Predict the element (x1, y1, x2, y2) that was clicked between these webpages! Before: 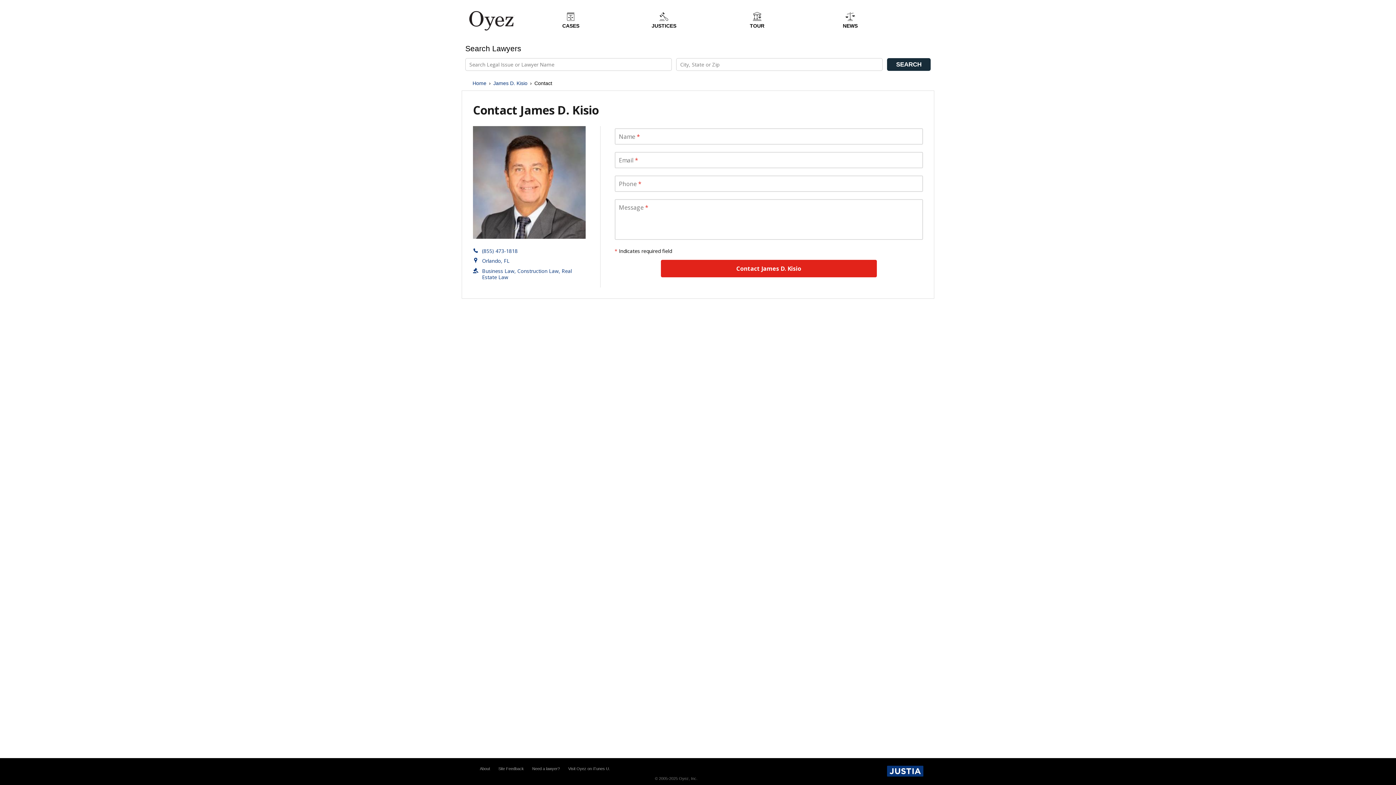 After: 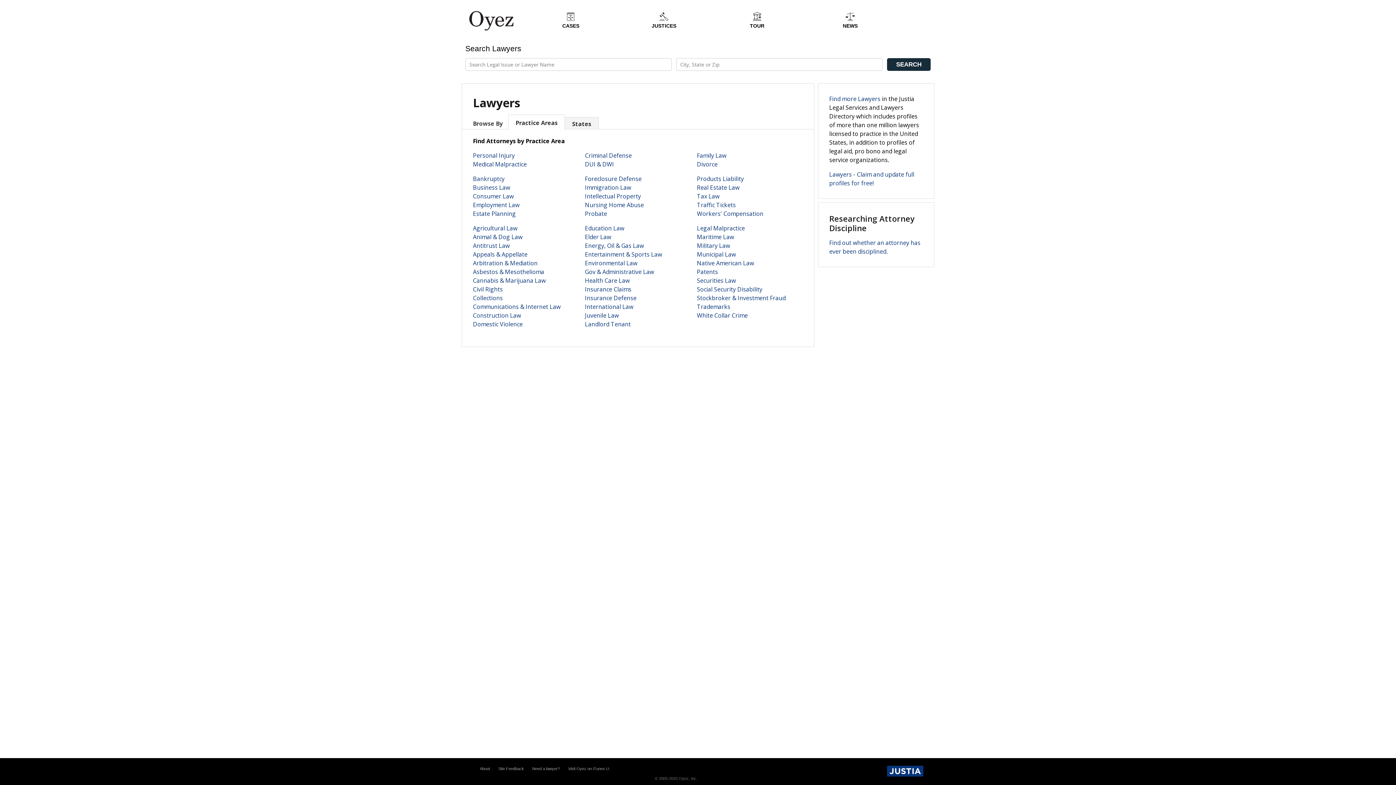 Action: bbox: (472, 79, 486, 87) label: Home